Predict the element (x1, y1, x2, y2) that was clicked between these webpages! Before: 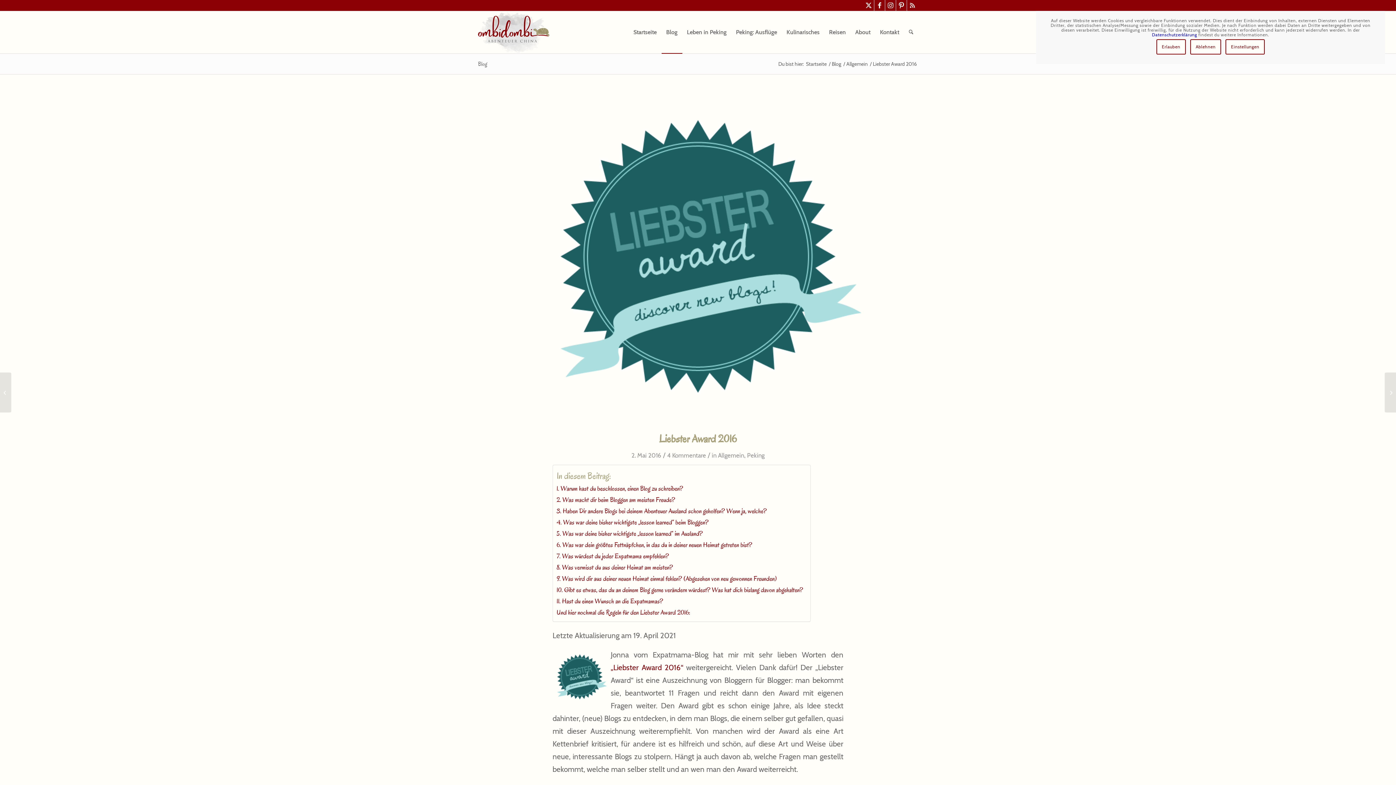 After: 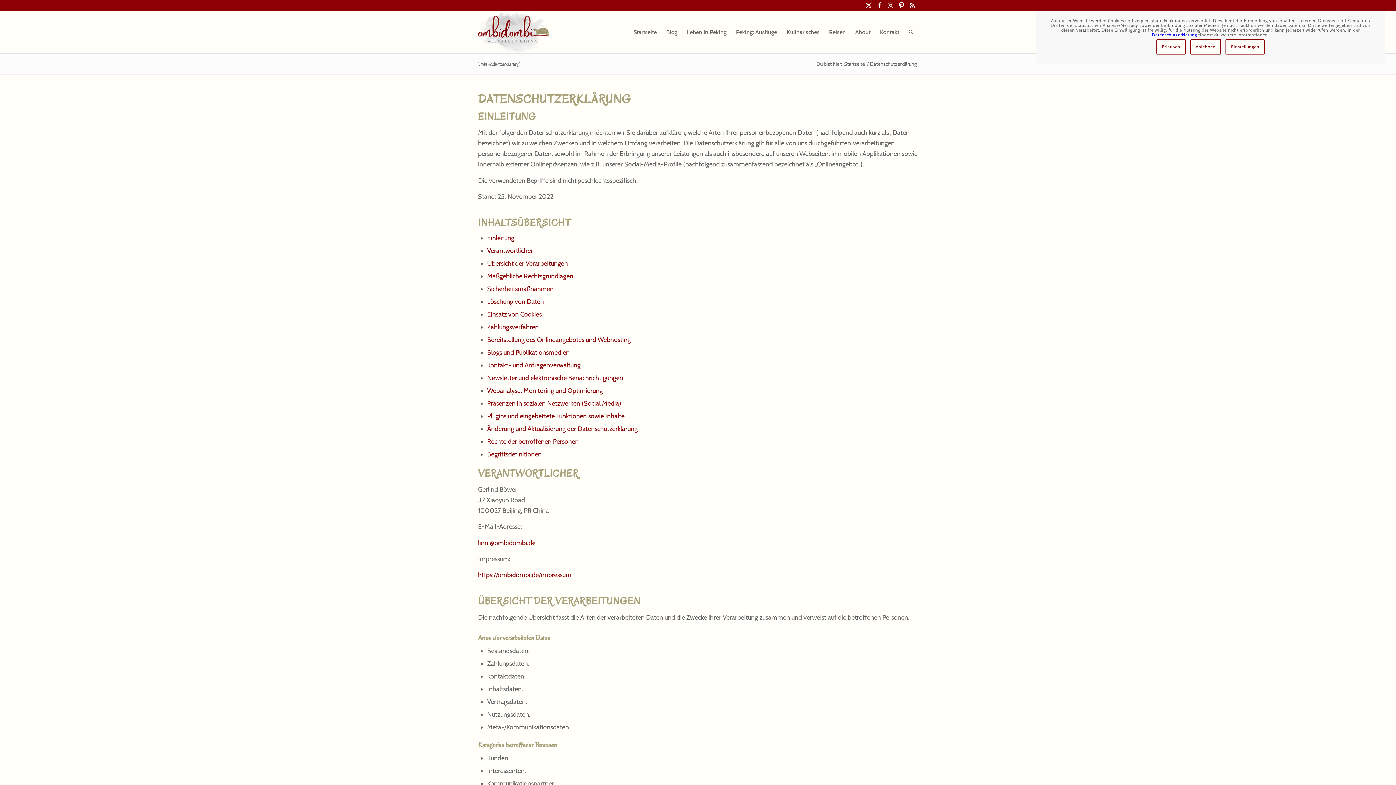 Action: bbox: (1152, 31, 1197, 37) label: Datenschutzerklärung